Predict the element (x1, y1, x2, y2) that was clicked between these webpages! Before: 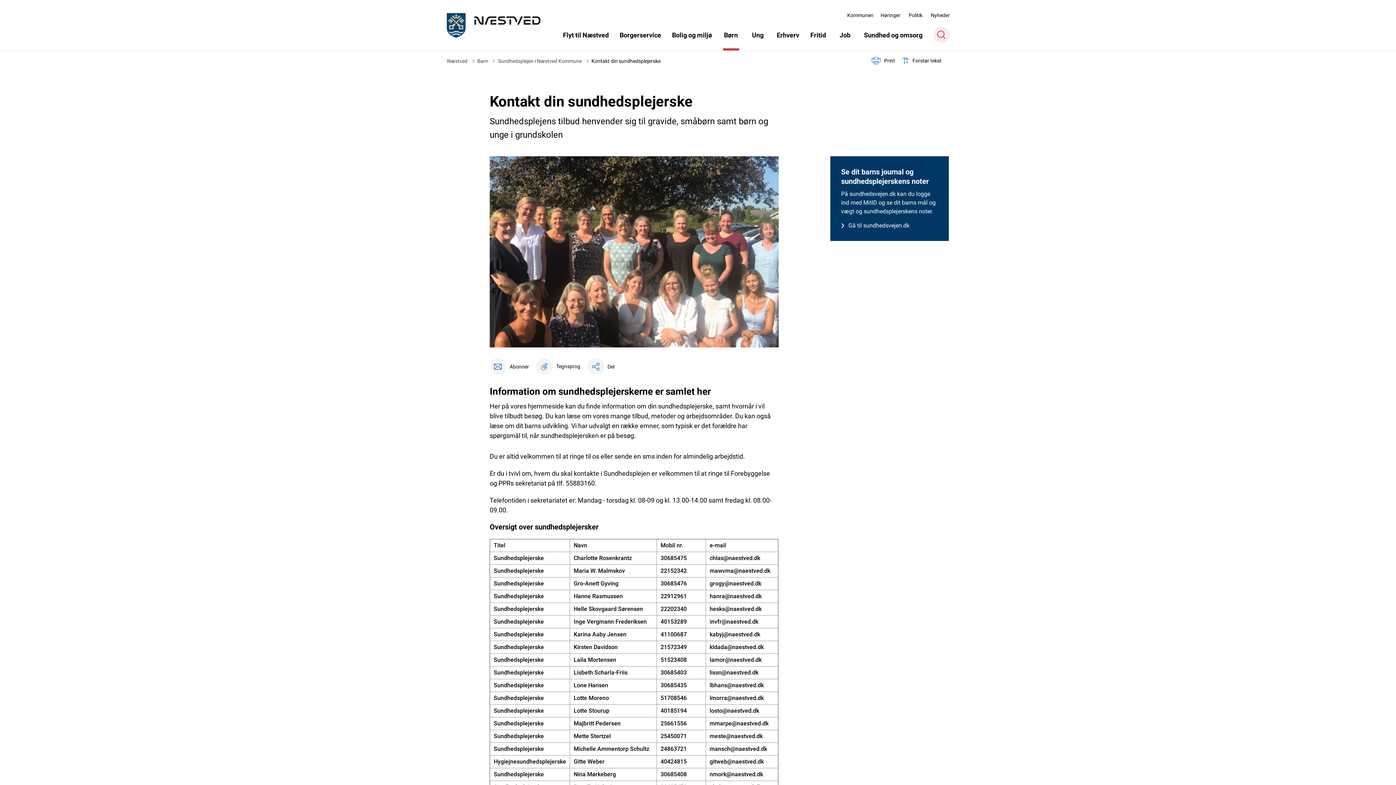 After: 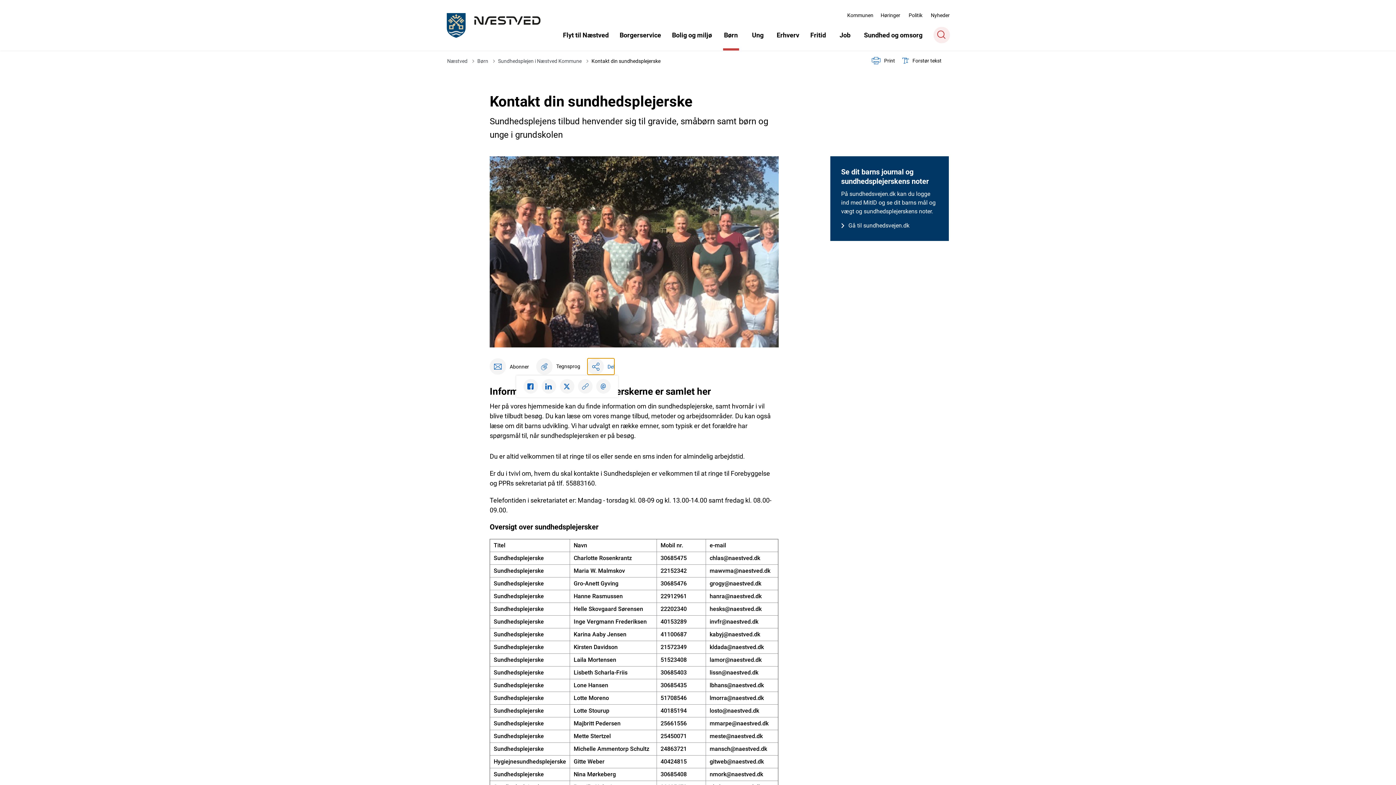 Action: label: Del bbox: (587, 358, 614, 375)